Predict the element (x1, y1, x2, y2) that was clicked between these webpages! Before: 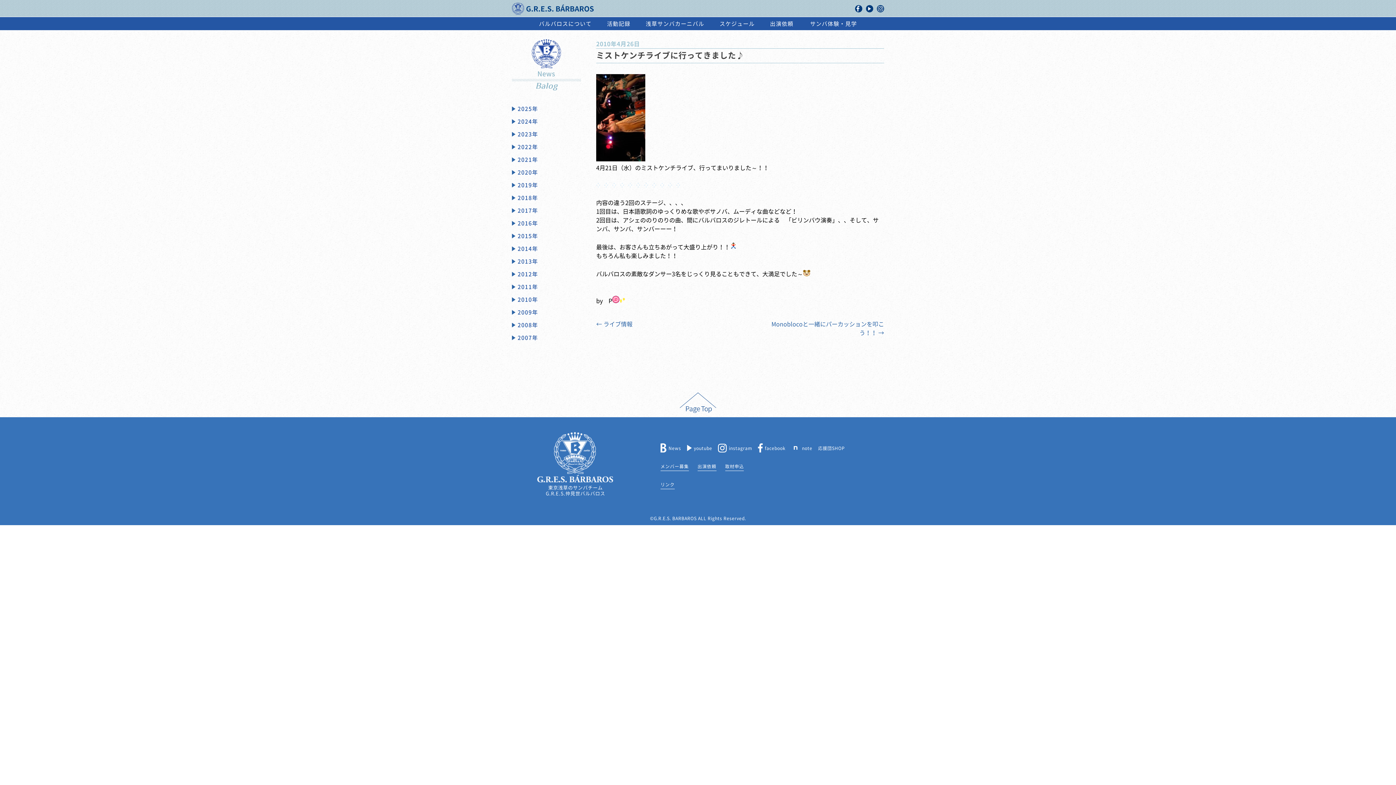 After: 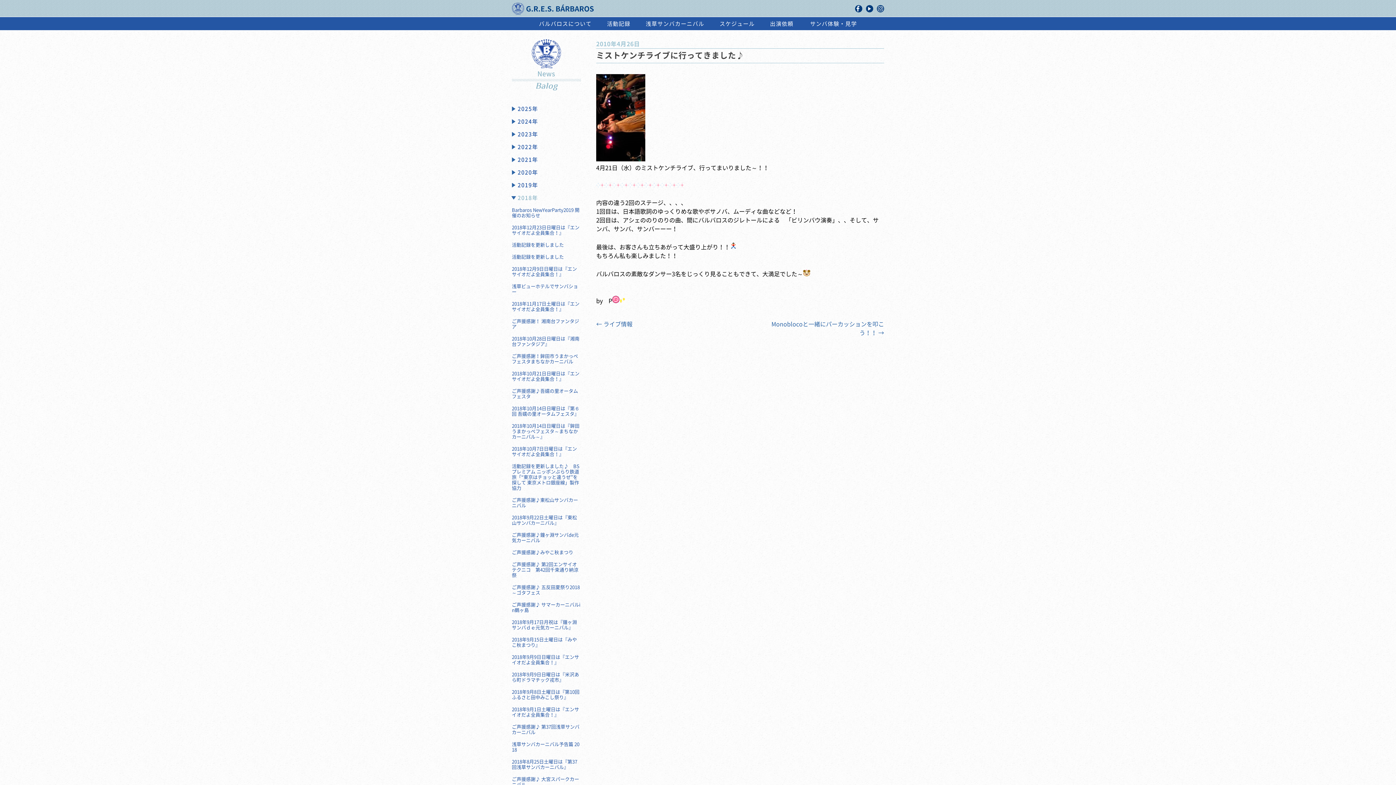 Action: label: 2018年 bbox: (512, 193, 581, 206)